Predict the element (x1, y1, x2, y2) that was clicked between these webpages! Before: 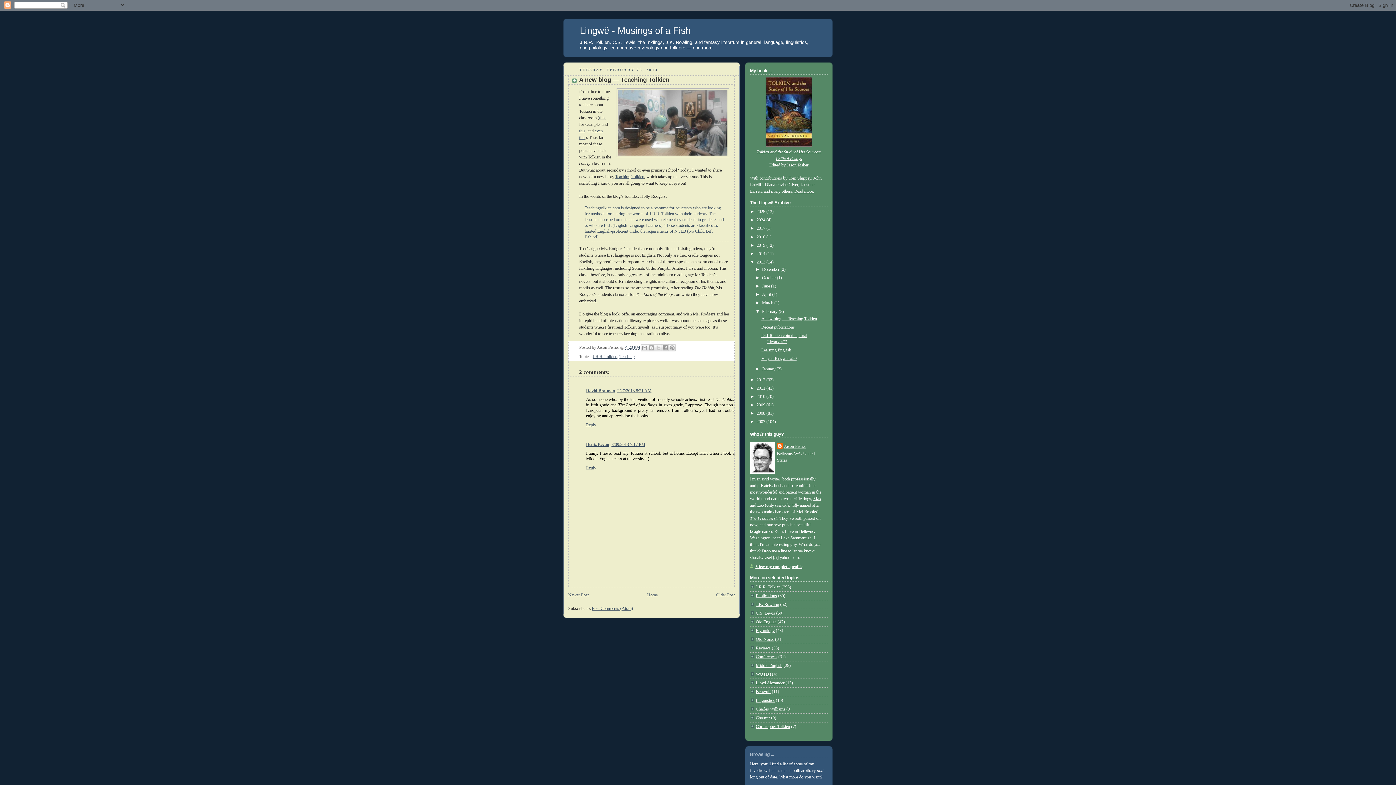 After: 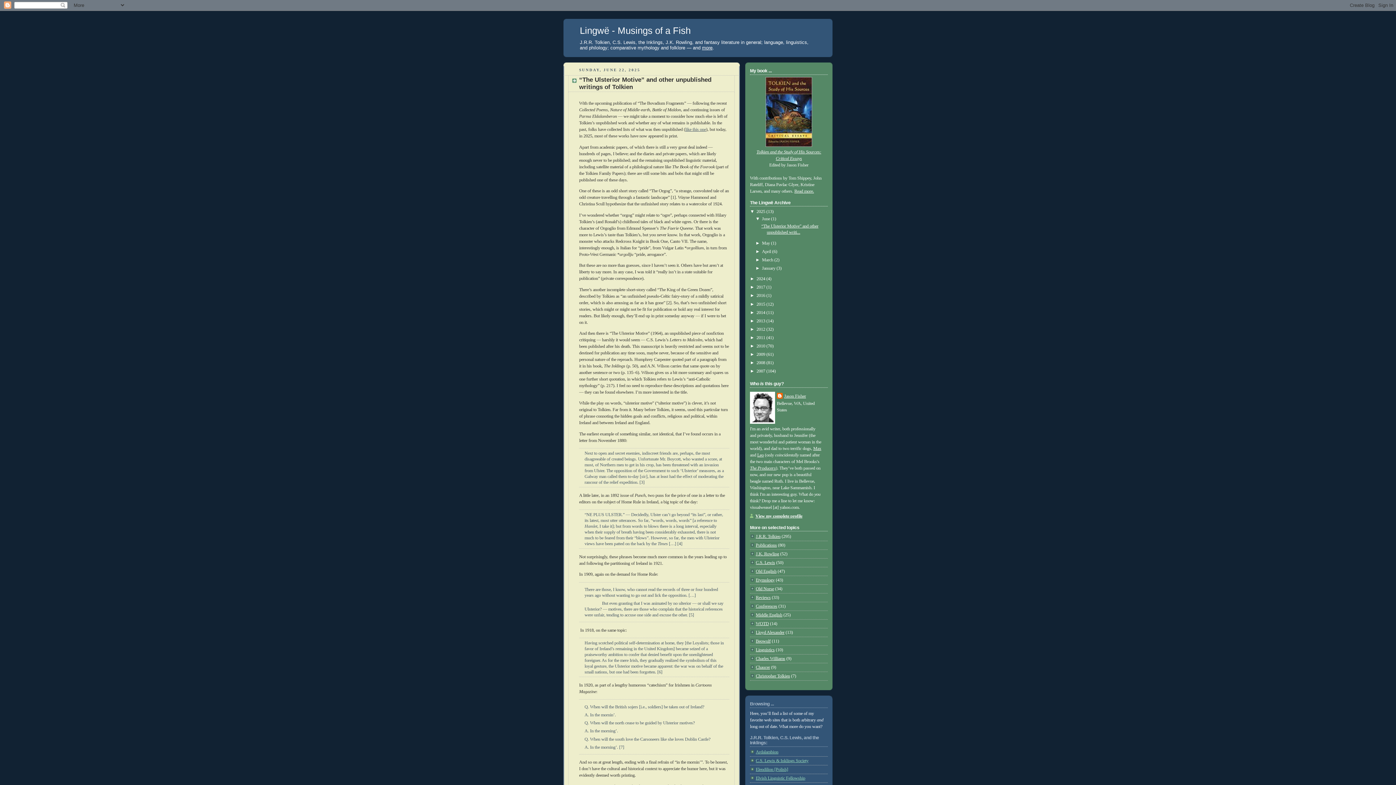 Action: label: Home bbox: (647, 592, 657, 597)